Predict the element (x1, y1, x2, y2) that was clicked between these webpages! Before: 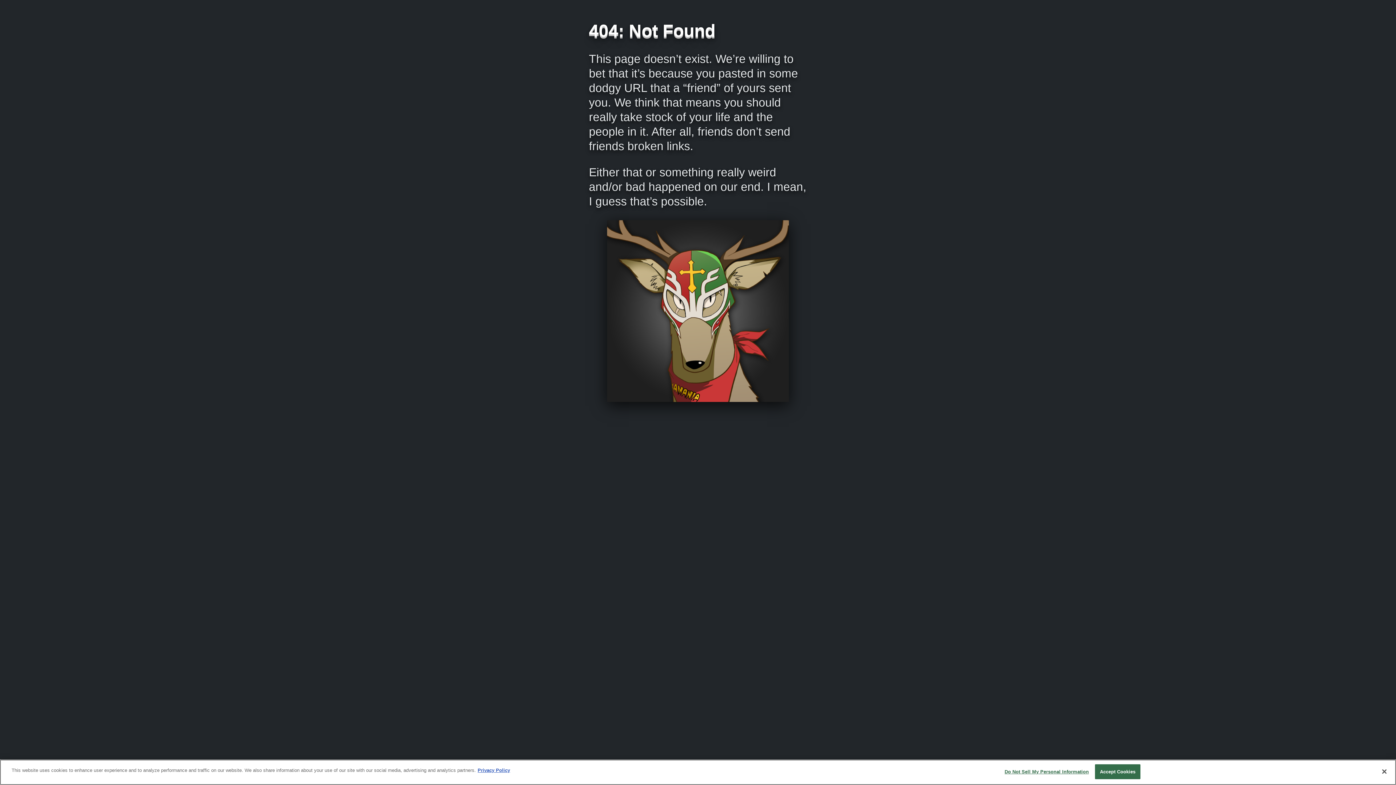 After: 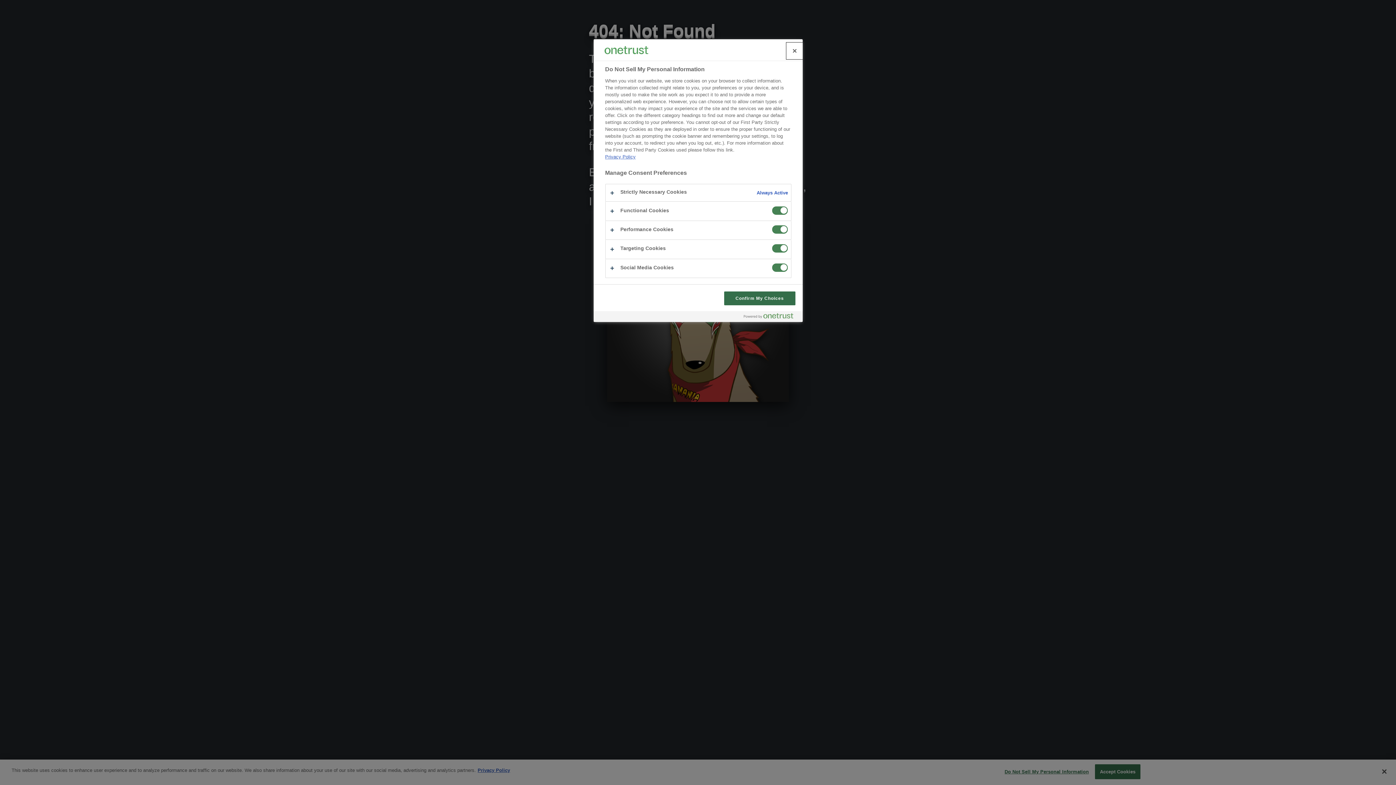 Action: label: Do Not Sell My Personal Information bbox: (1004, 765, 1089, 779)